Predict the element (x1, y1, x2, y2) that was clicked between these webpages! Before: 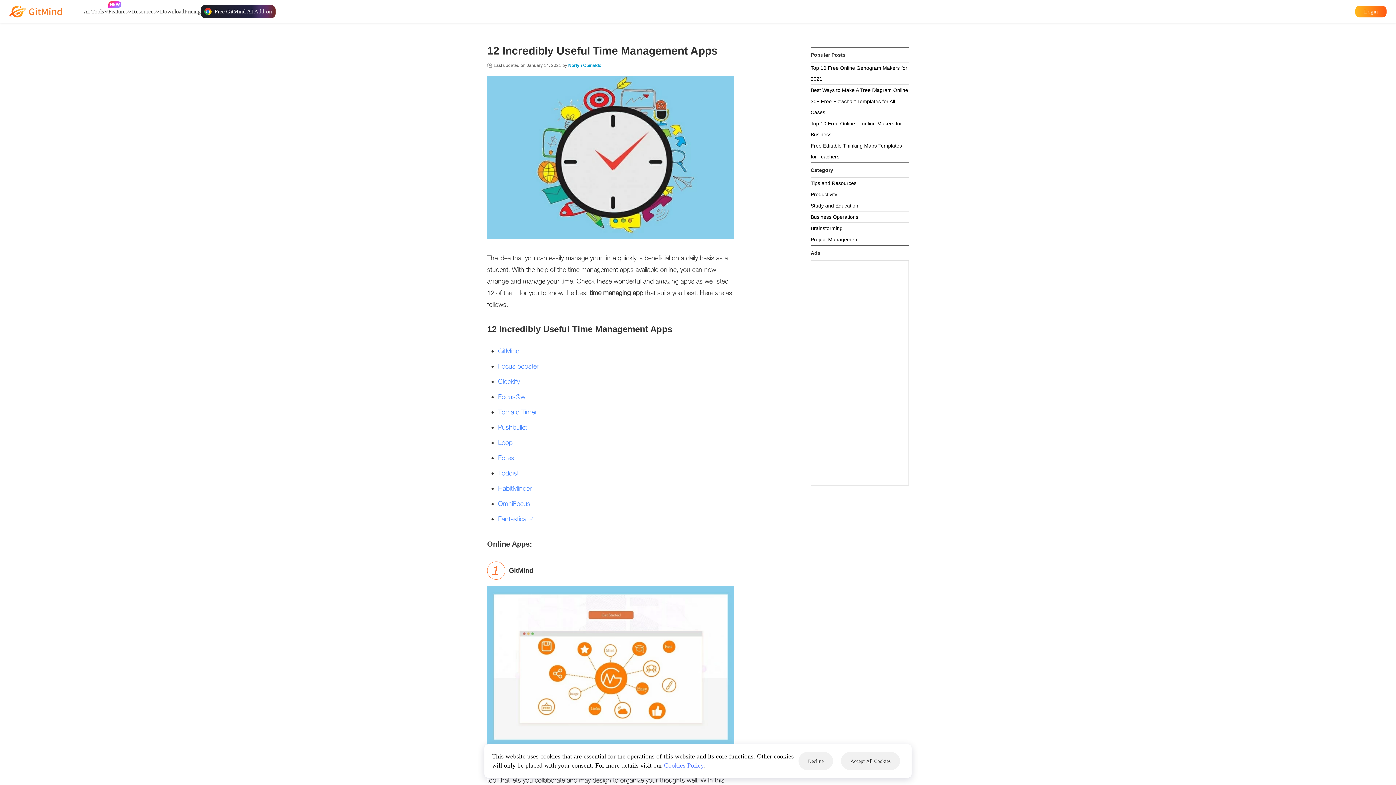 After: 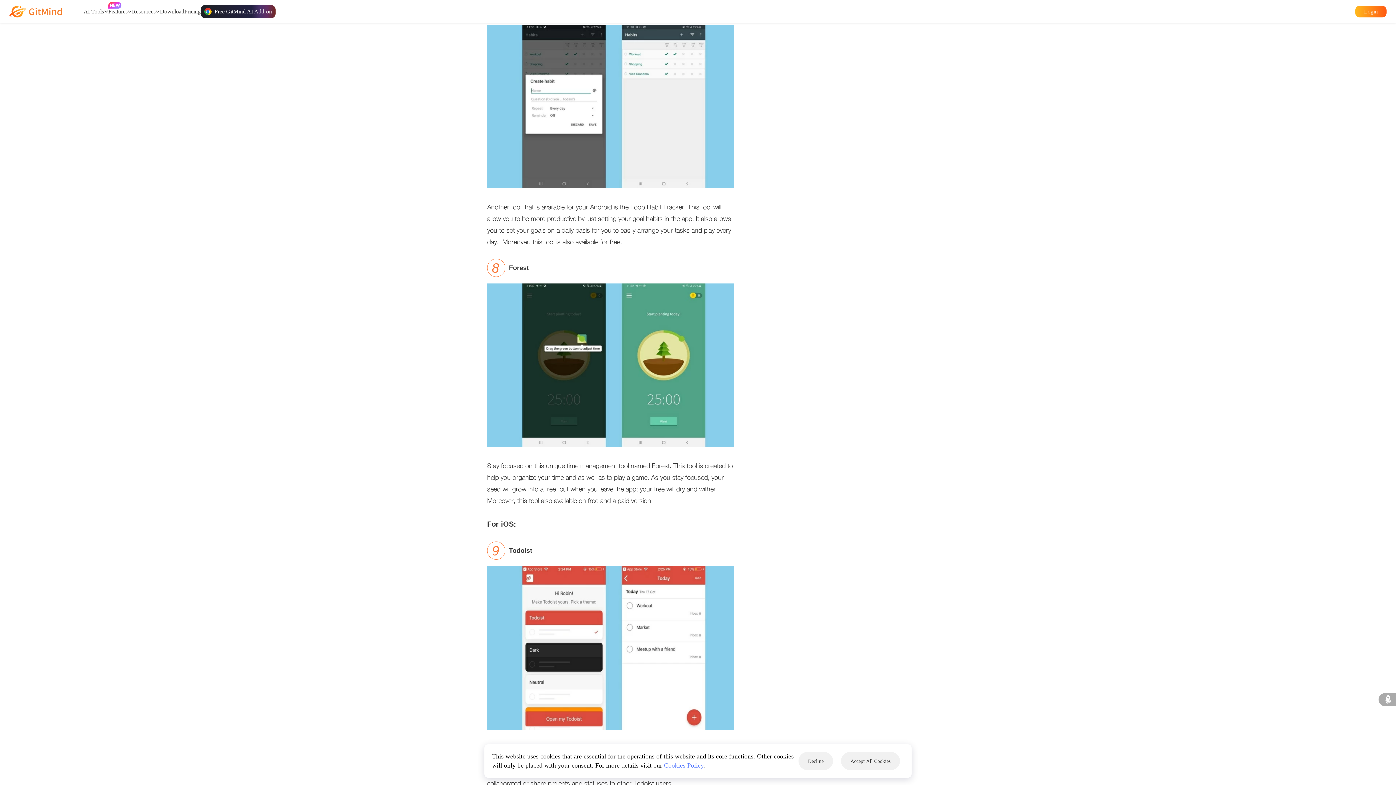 Action: bbox: (498, 438, 512, 446) label: Loop